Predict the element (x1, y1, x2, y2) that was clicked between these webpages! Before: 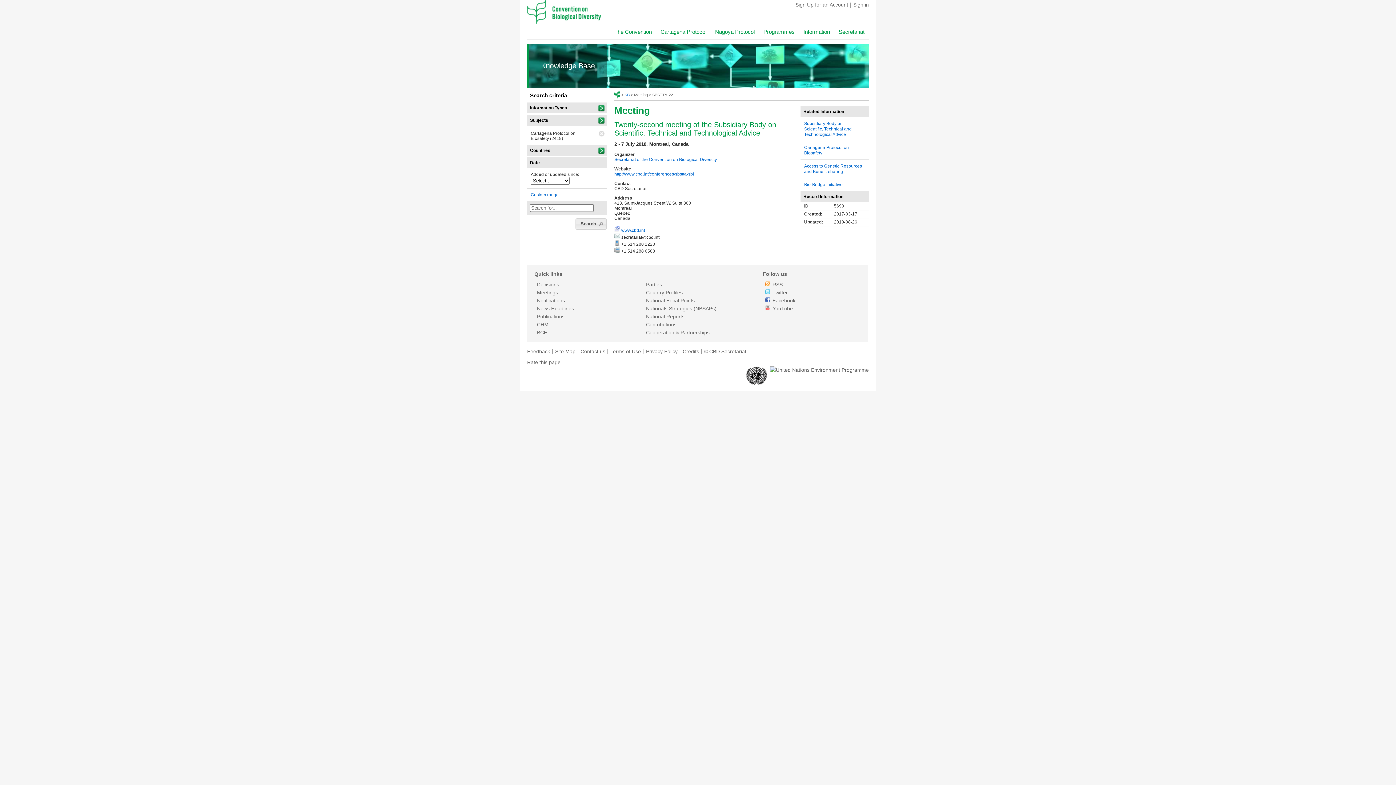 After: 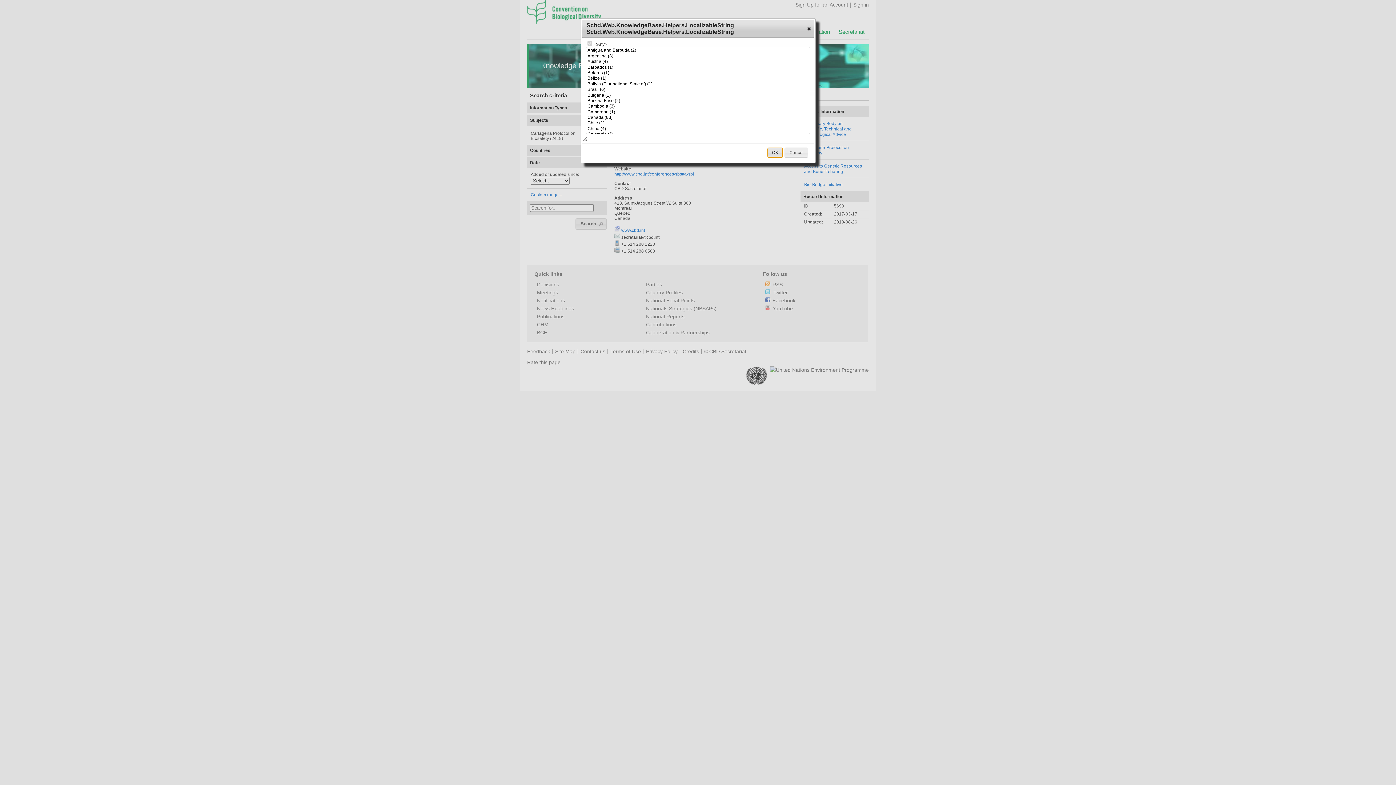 Action: bbox: (596, 152, 607, 157)